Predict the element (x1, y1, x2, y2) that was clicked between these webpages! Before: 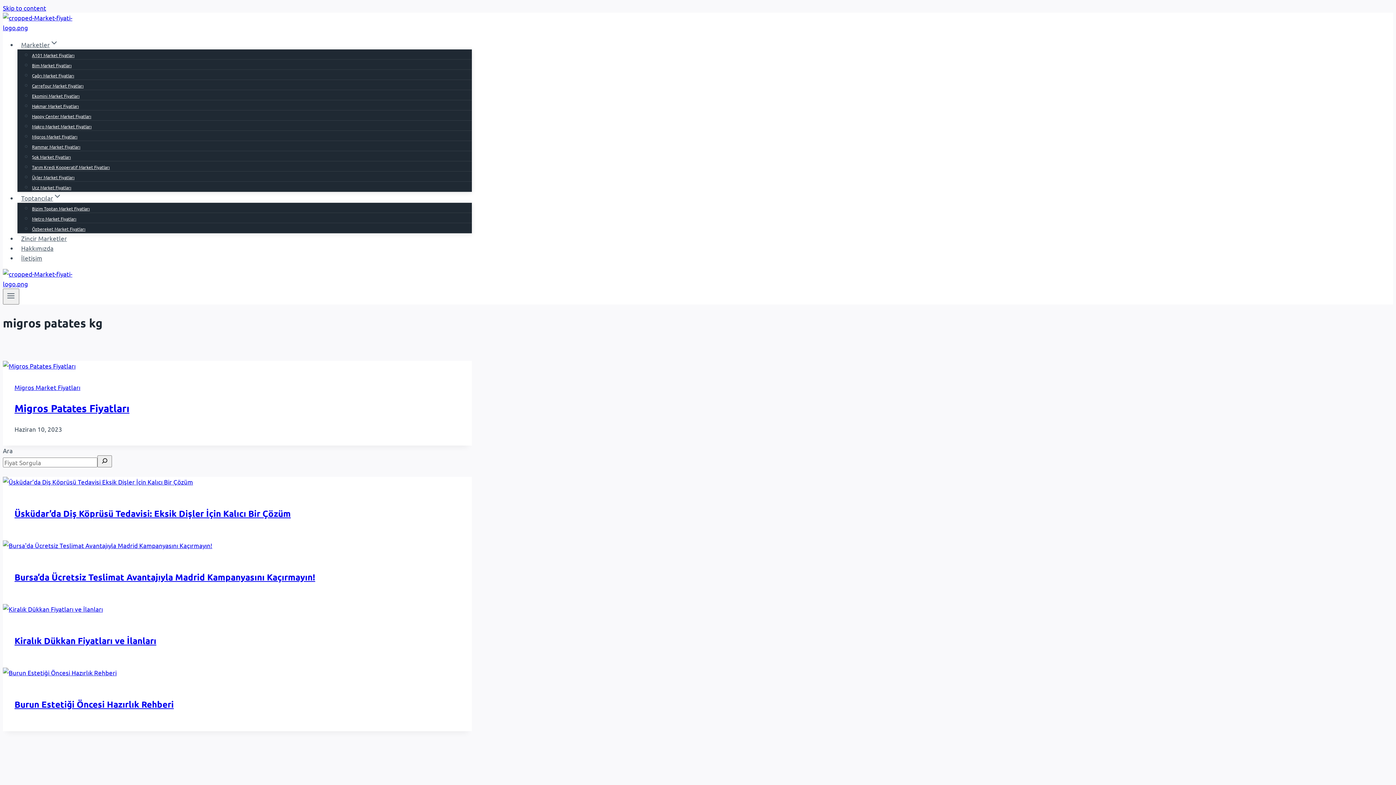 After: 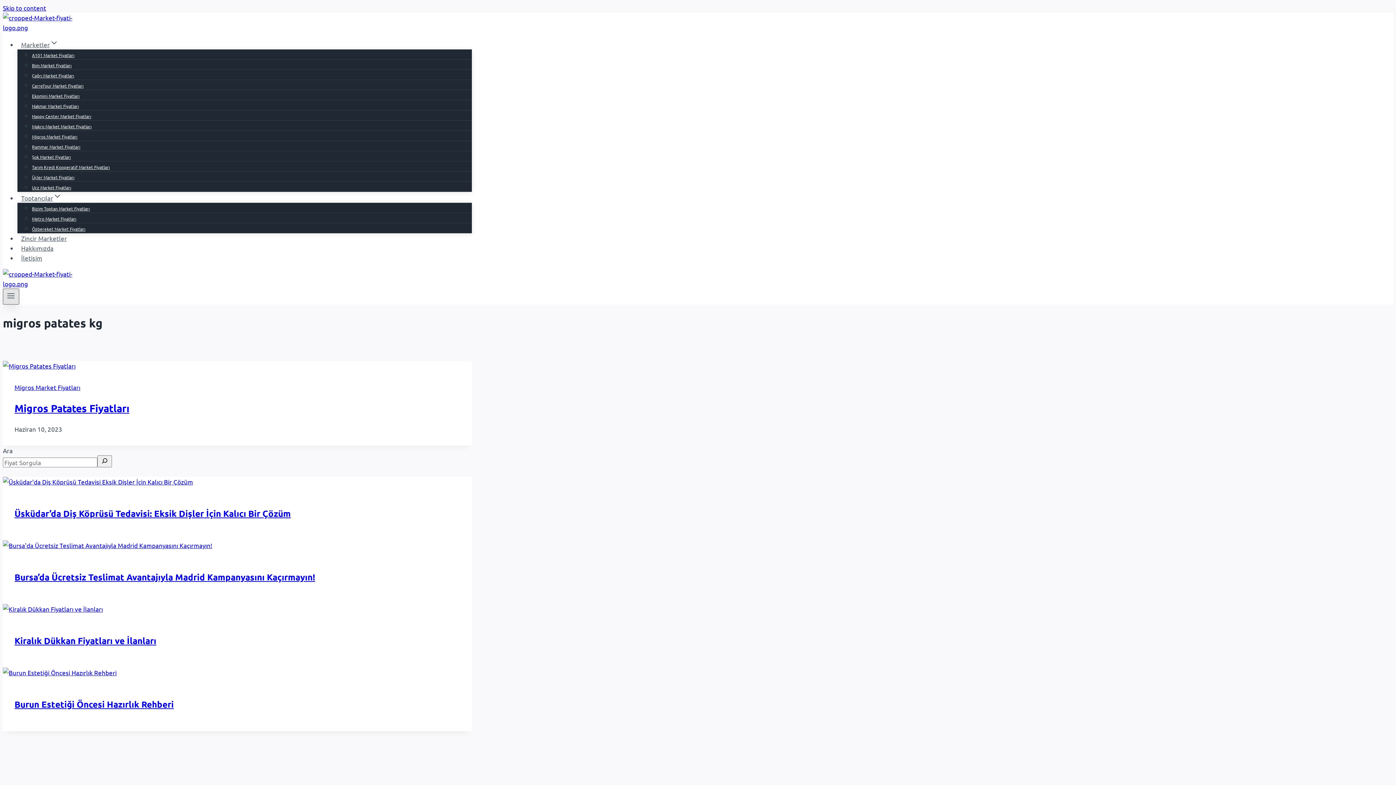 Action: label: Open menu bbox: (2, 288, 19, 304)